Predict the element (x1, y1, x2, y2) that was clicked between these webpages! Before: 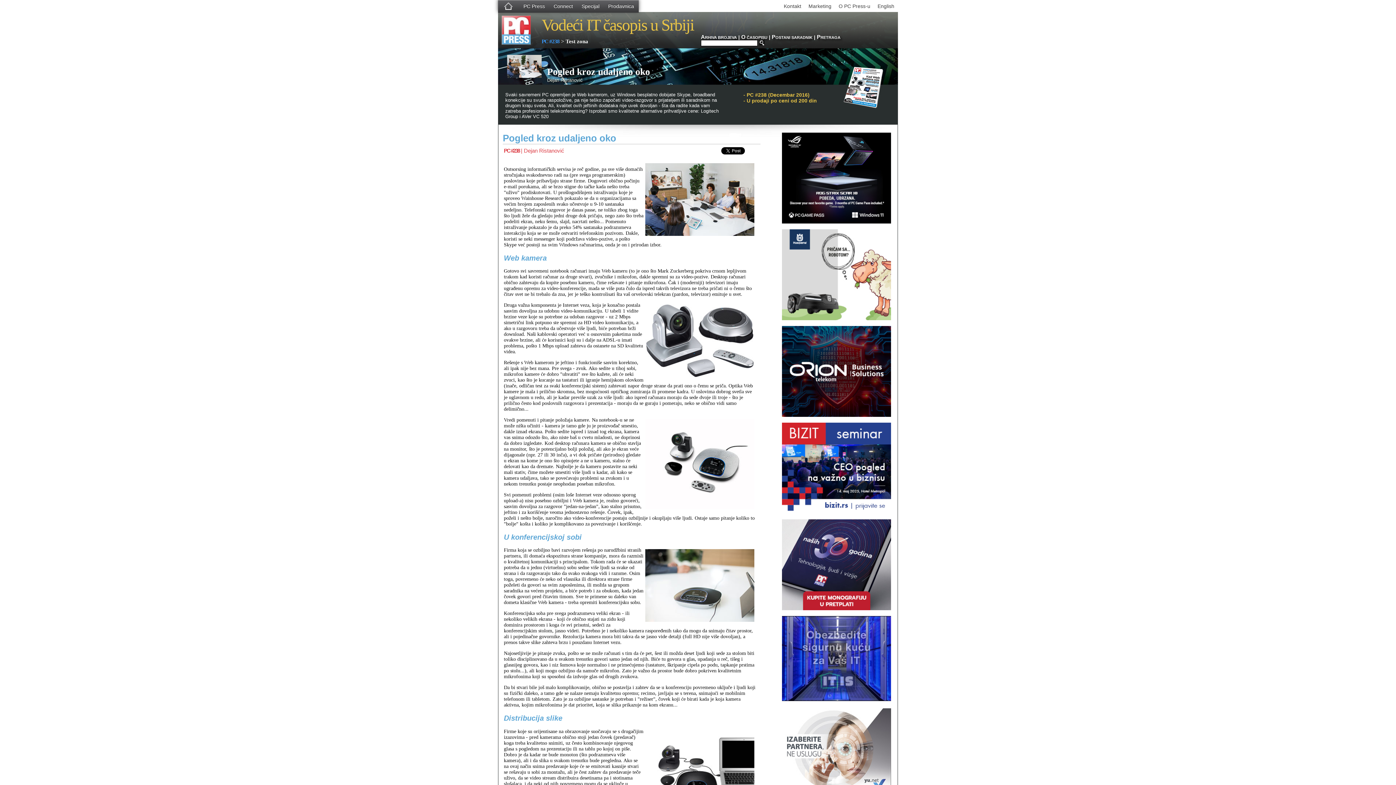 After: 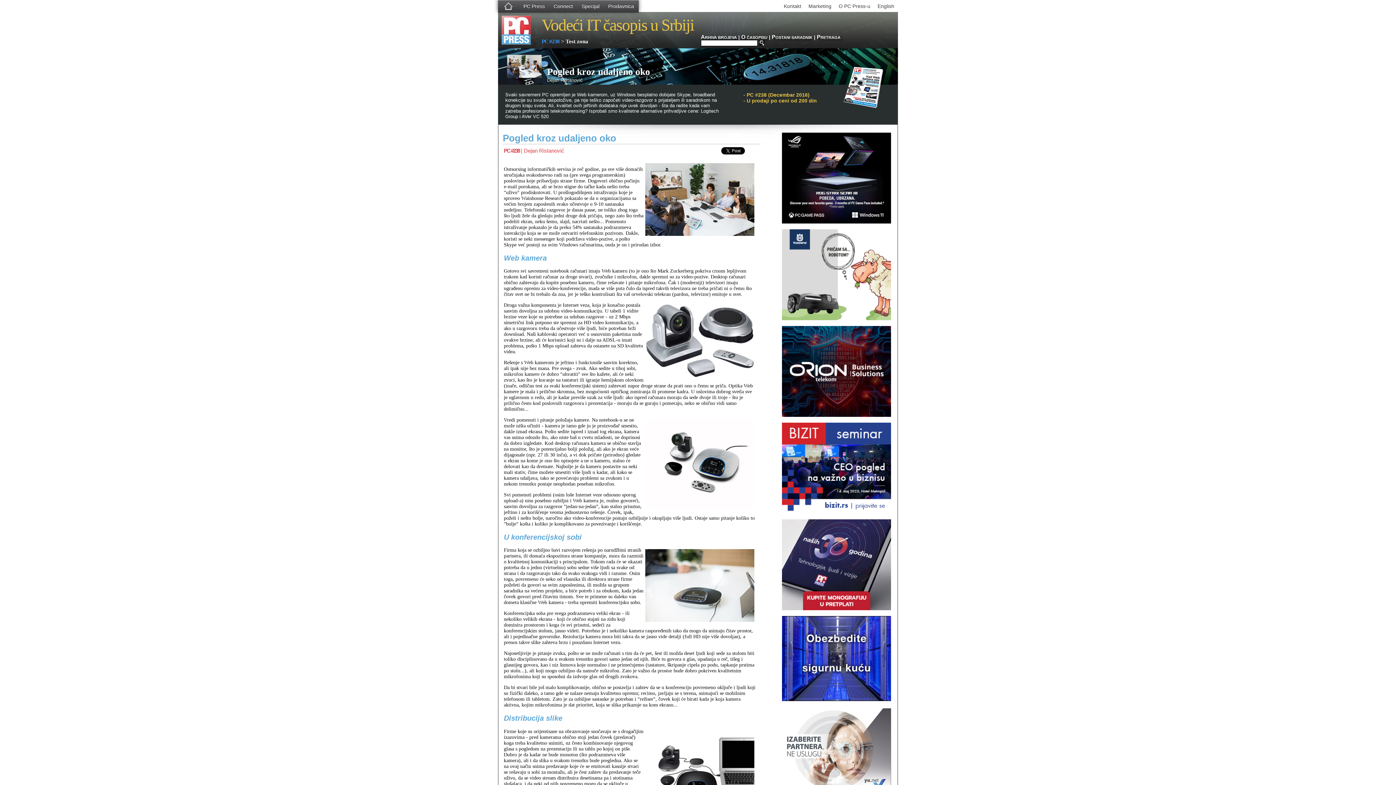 Action: bbox: (782, 315, 891, 320)